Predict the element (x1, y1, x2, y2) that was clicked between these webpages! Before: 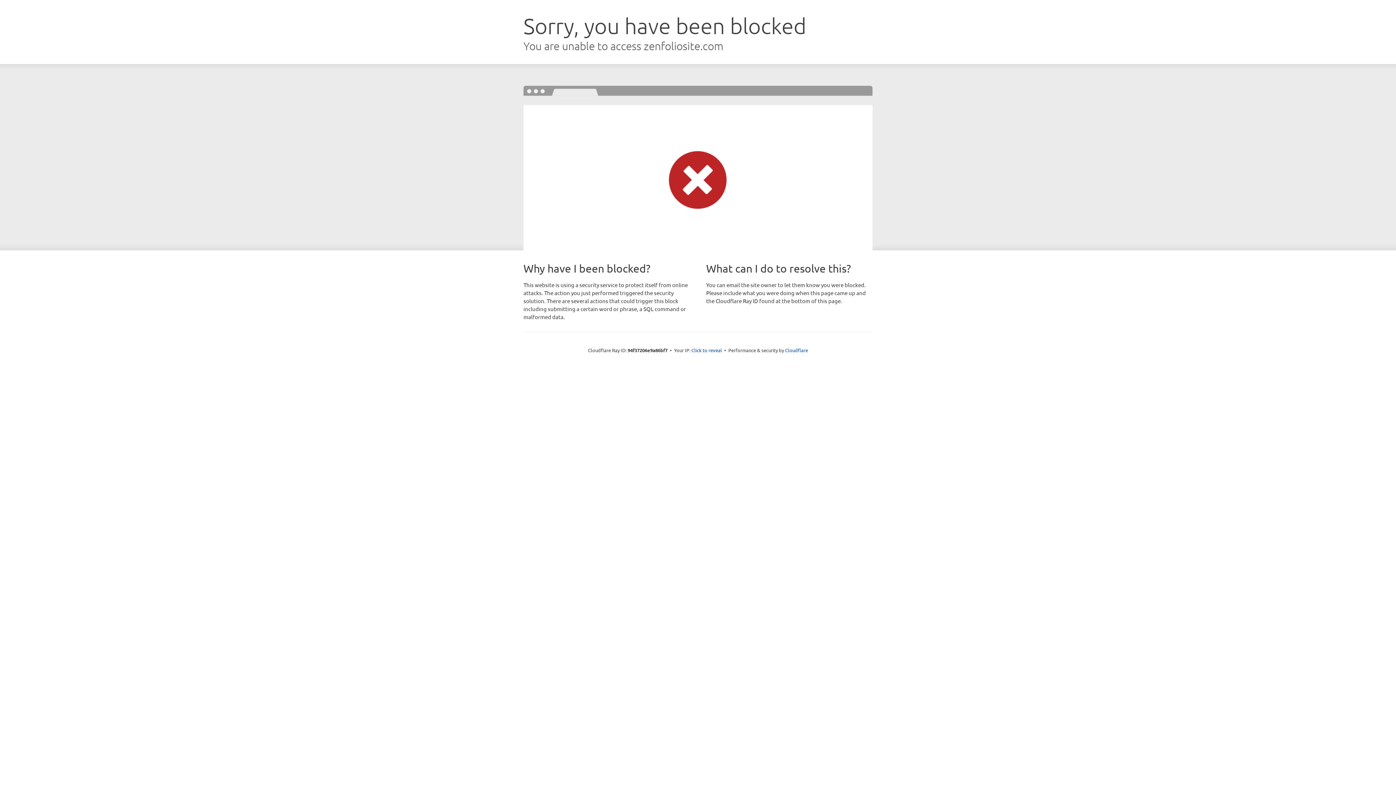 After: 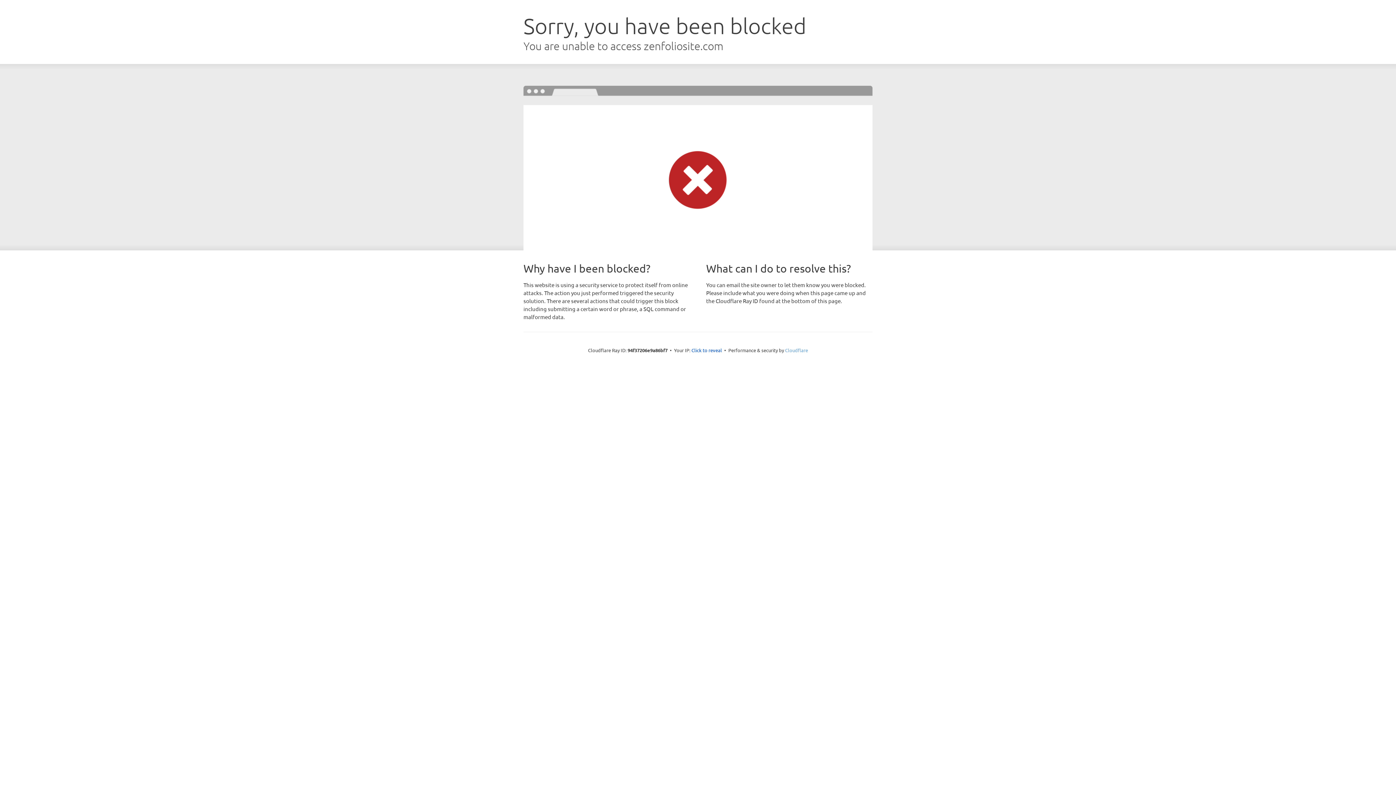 Action: bbox: (785, 347, 808, 353) label: Cloudflare